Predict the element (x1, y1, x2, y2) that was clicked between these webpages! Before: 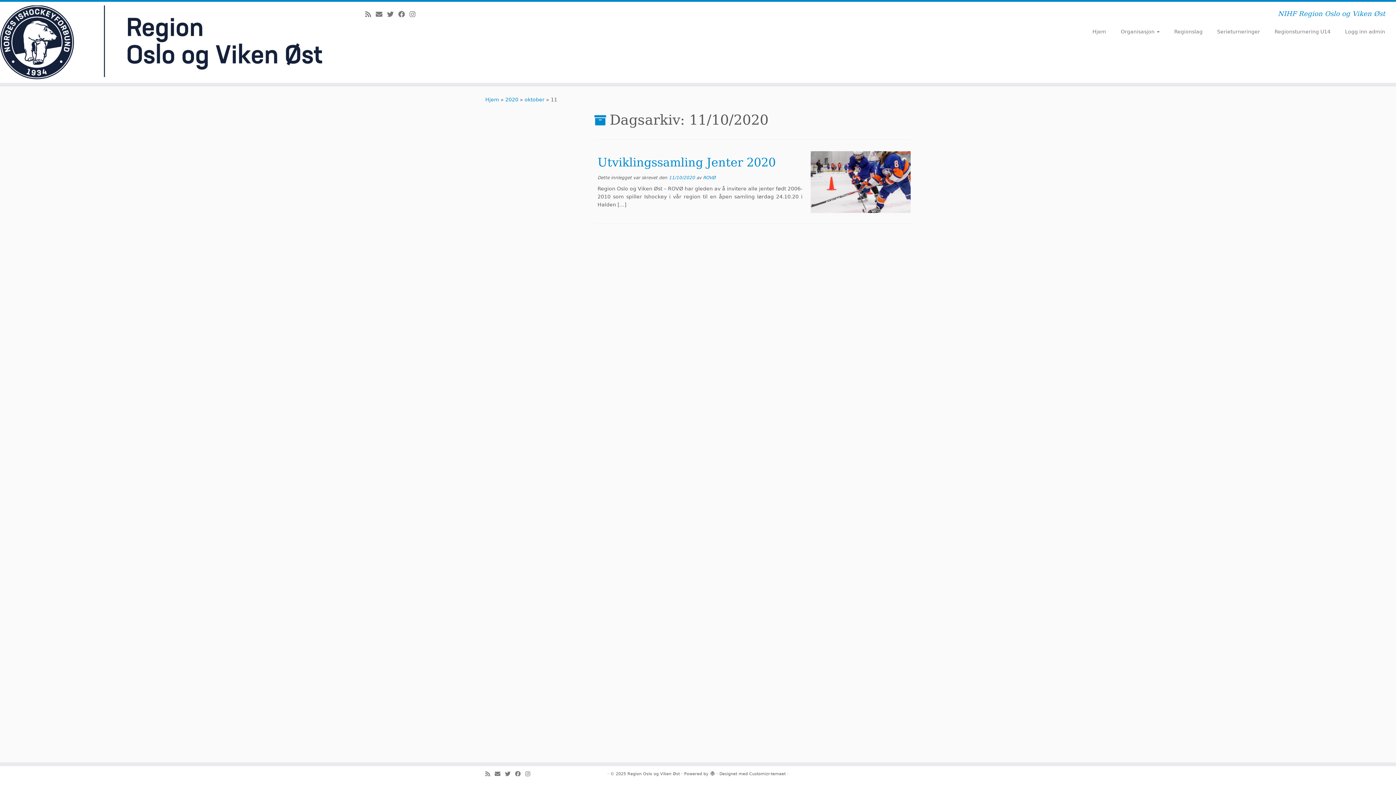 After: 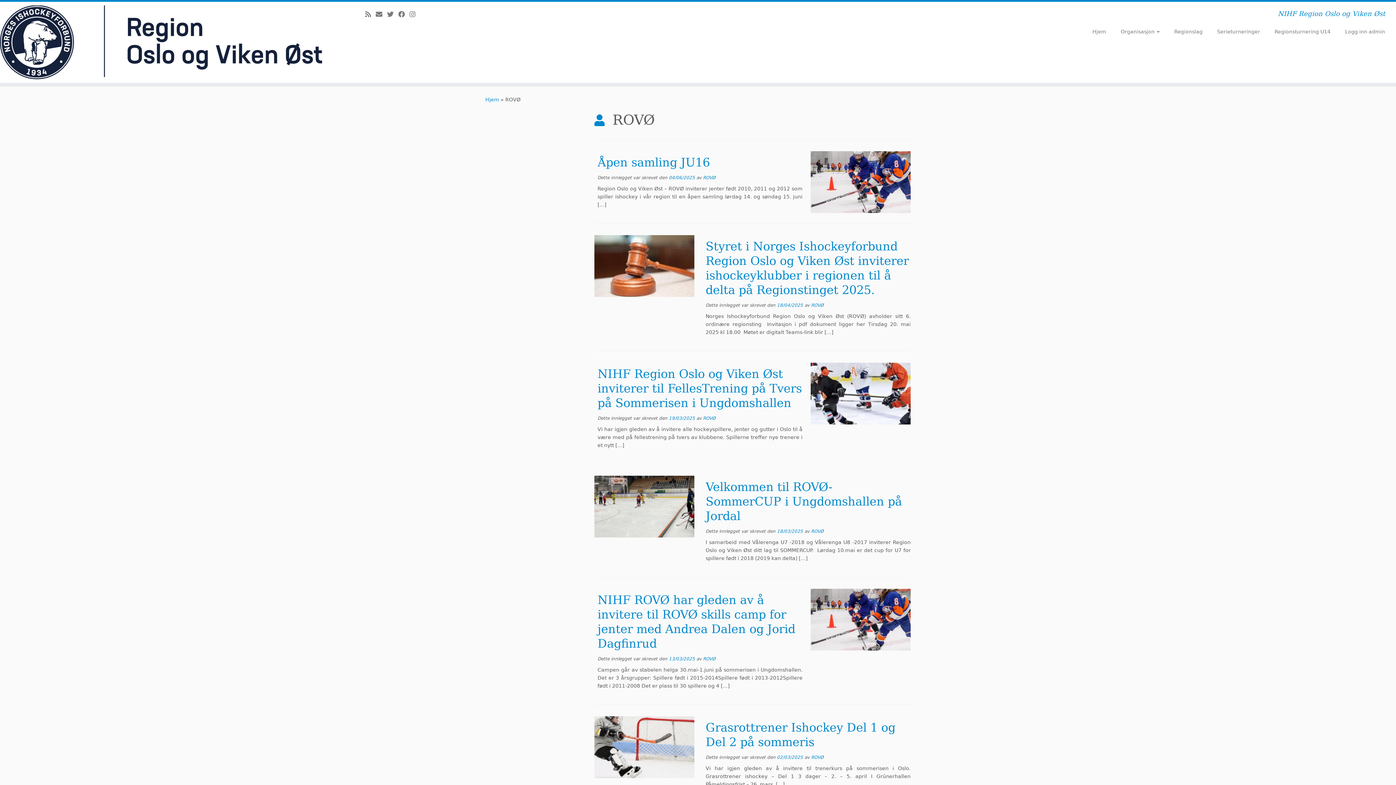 Action: label: ROVØ bbox: (703, 175, 715, 180)